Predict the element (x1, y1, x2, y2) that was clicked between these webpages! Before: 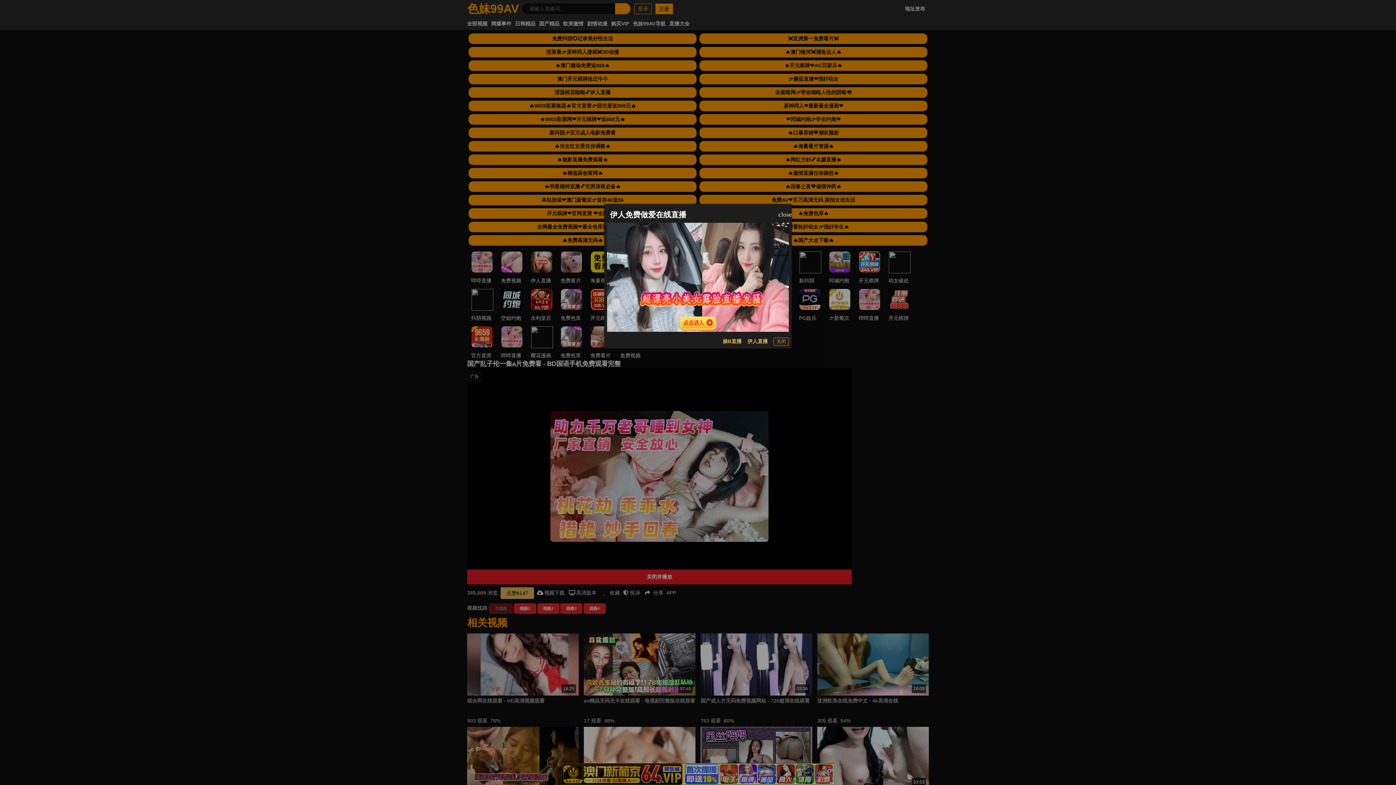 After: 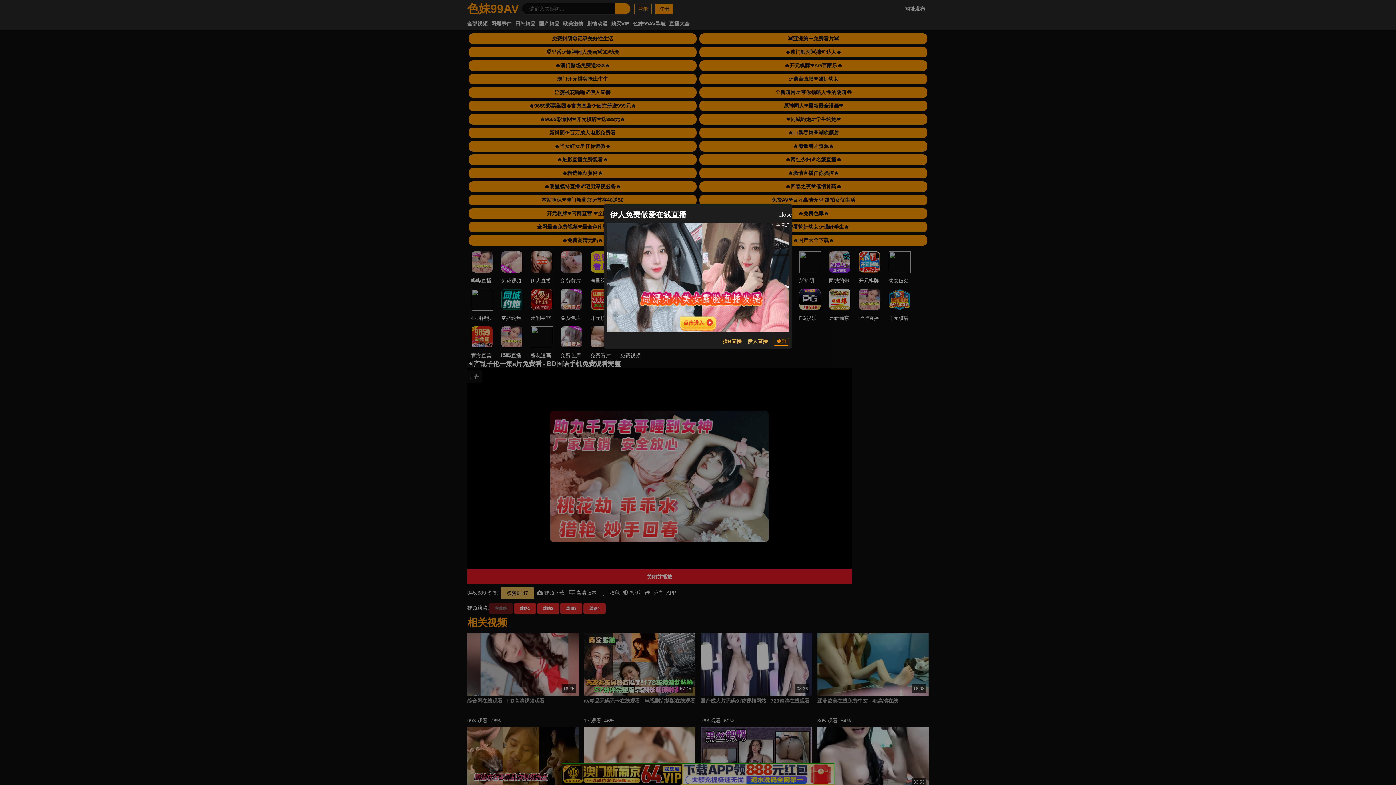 Action: bbox: (722, 337, 741, 345) label: 操B直播